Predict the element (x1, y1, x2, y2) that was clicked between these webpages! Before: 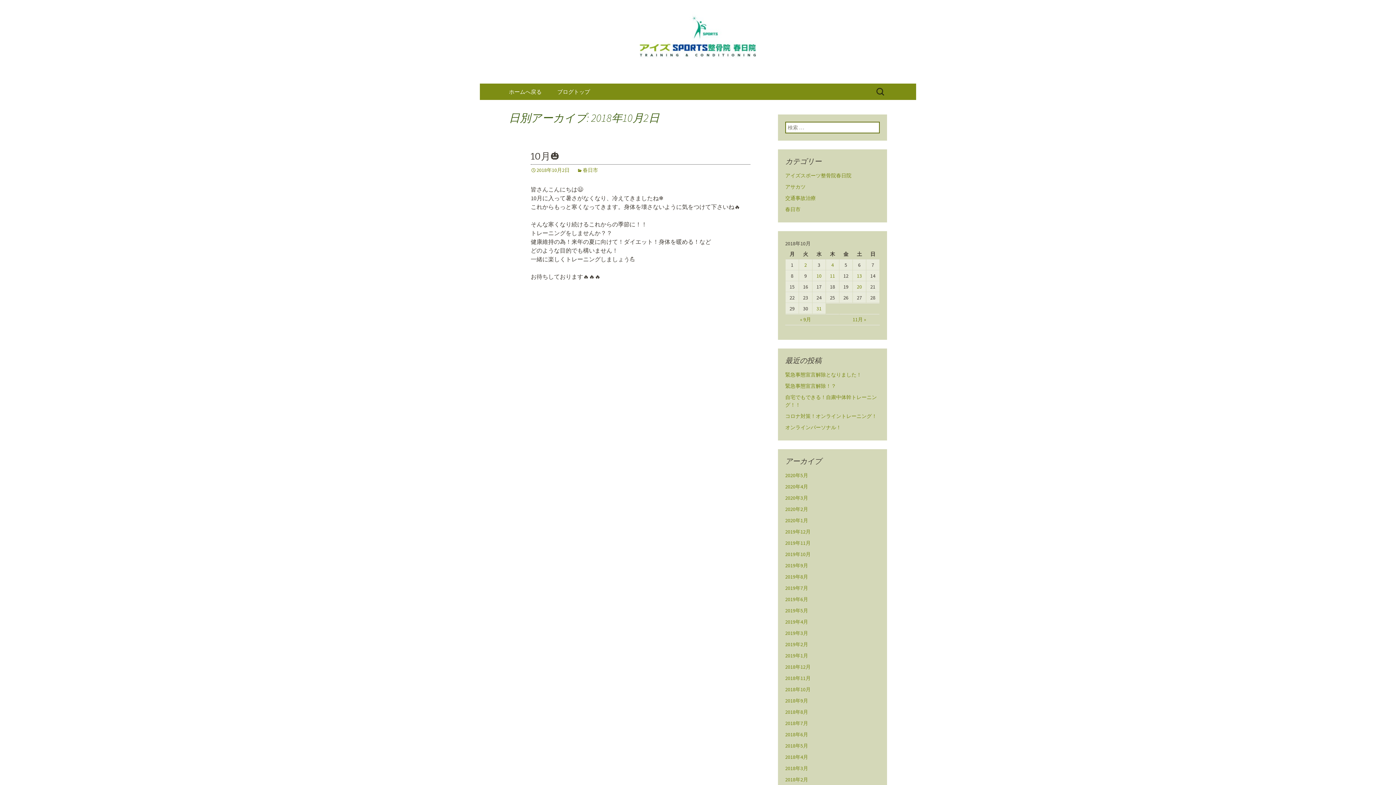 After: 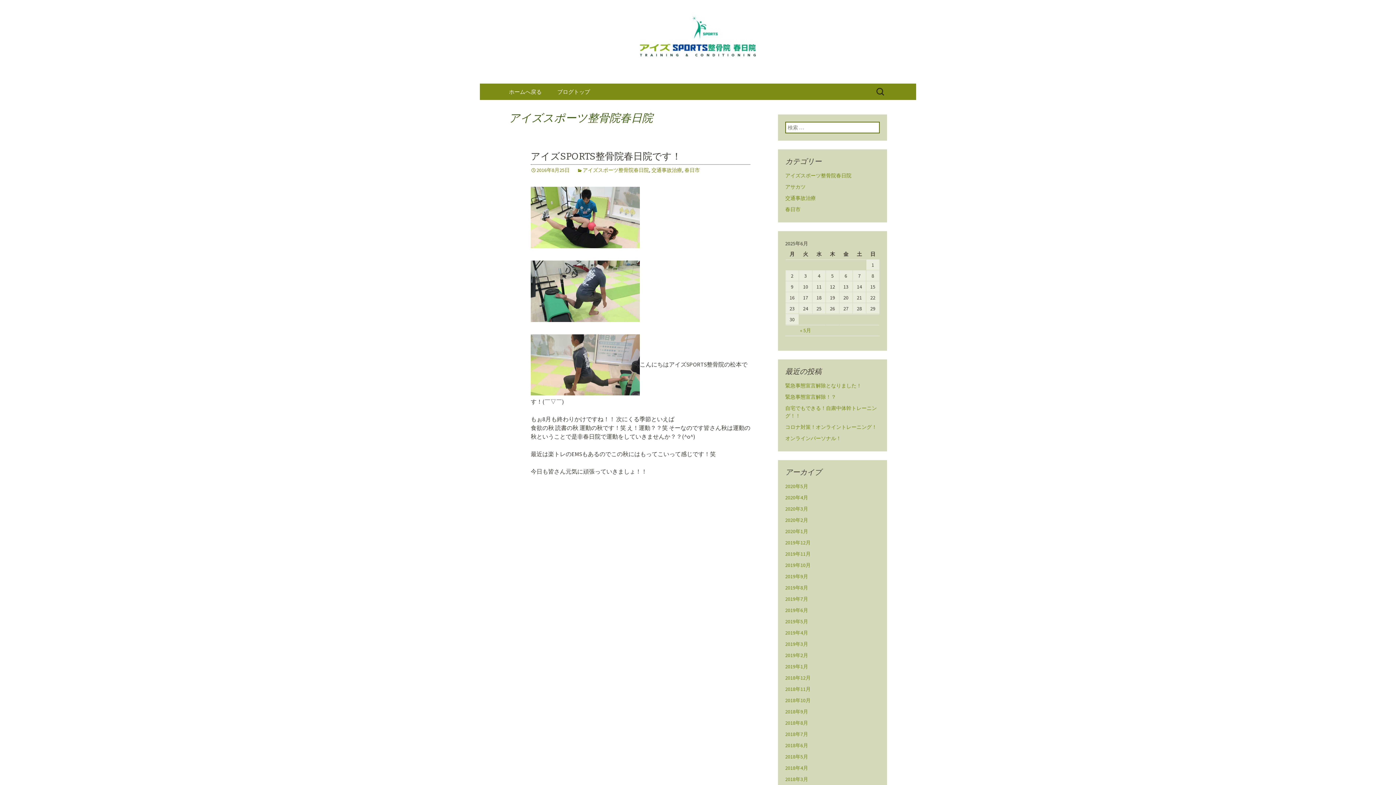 Action: label: アイズスポーツ整骨院春日院 bbox: (785, 172, 851, 178)